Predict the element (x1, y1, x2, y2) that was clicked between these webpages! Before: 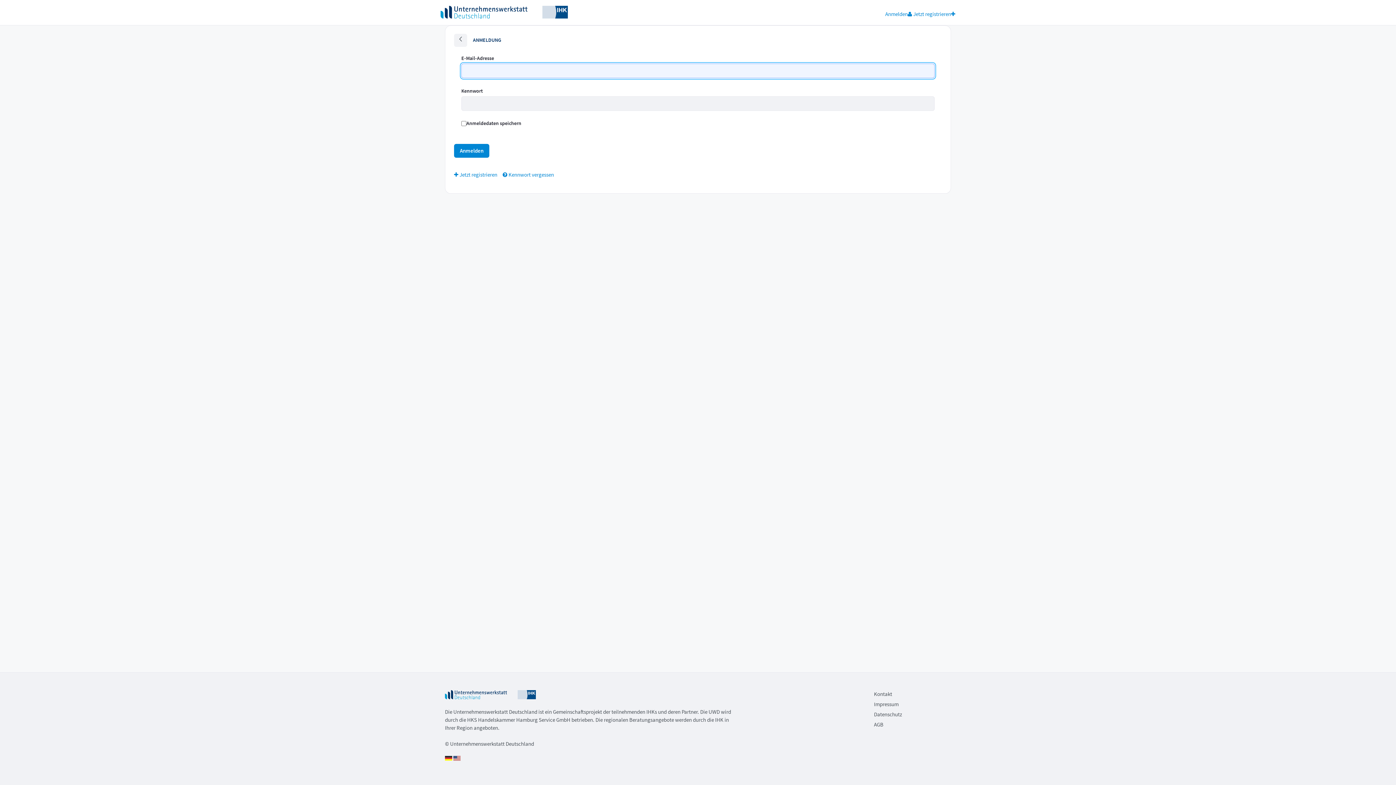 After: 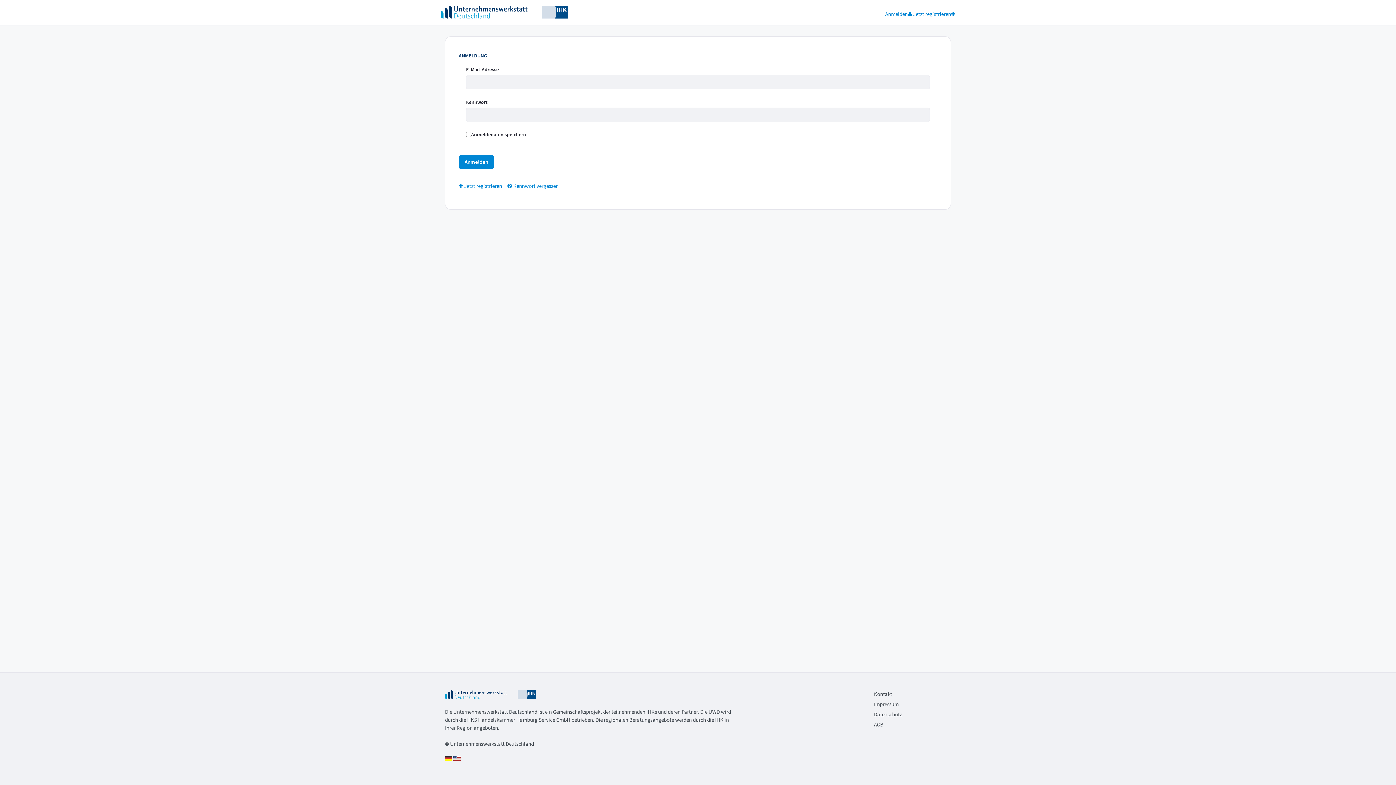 Action: label: Anmelden bbox: (885, 10, 912, 17)